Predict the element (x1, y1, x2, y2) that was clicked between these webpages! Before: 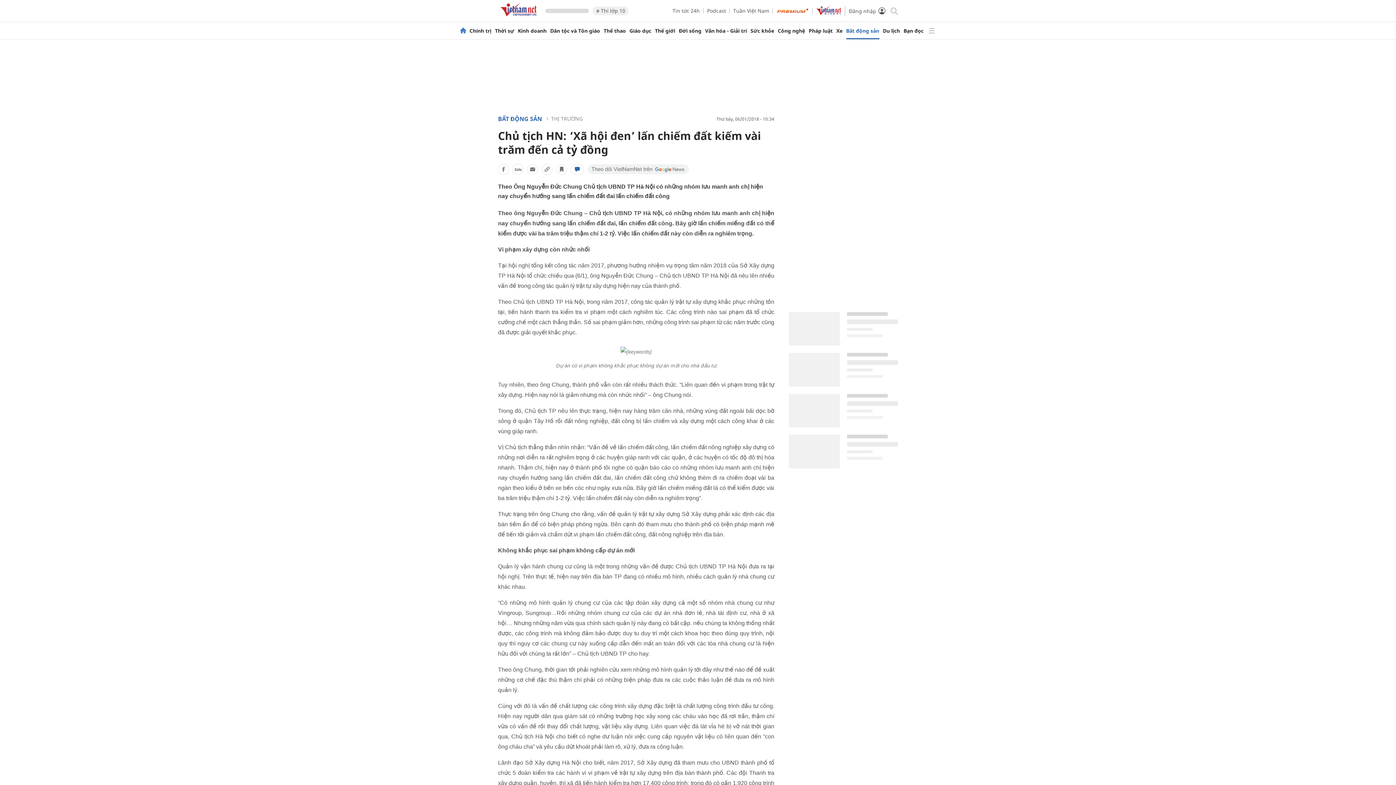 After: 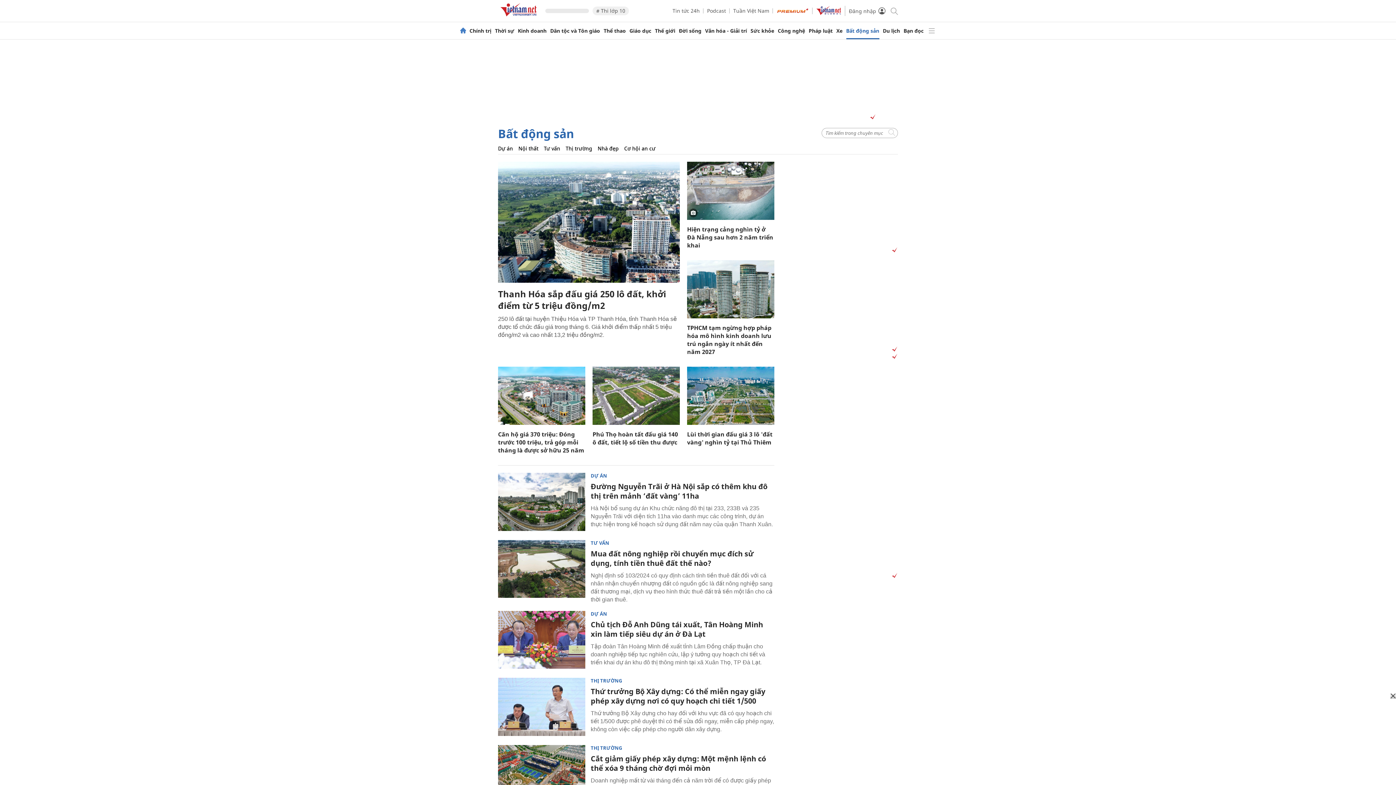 Action: label: Bất động sản bbox: (846, 28, 879, 33)